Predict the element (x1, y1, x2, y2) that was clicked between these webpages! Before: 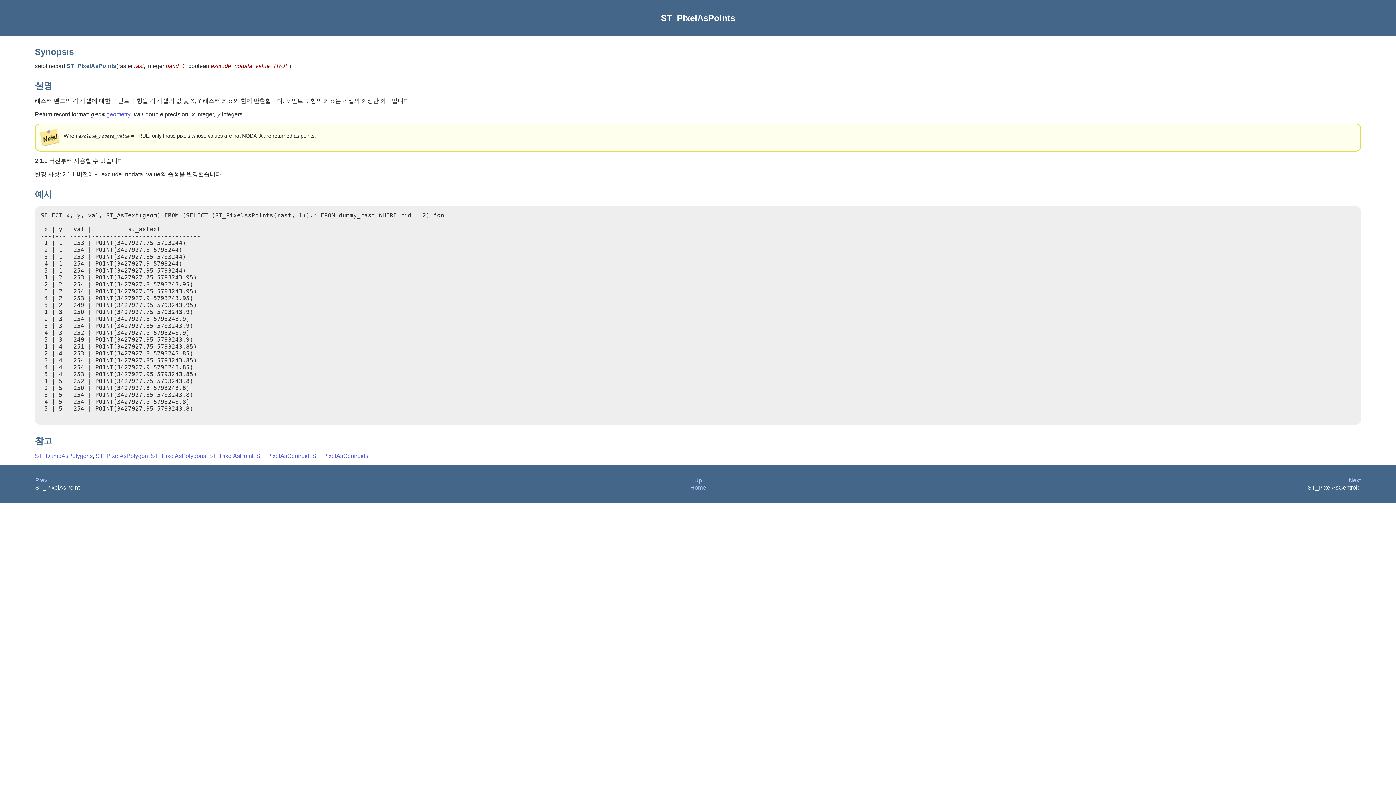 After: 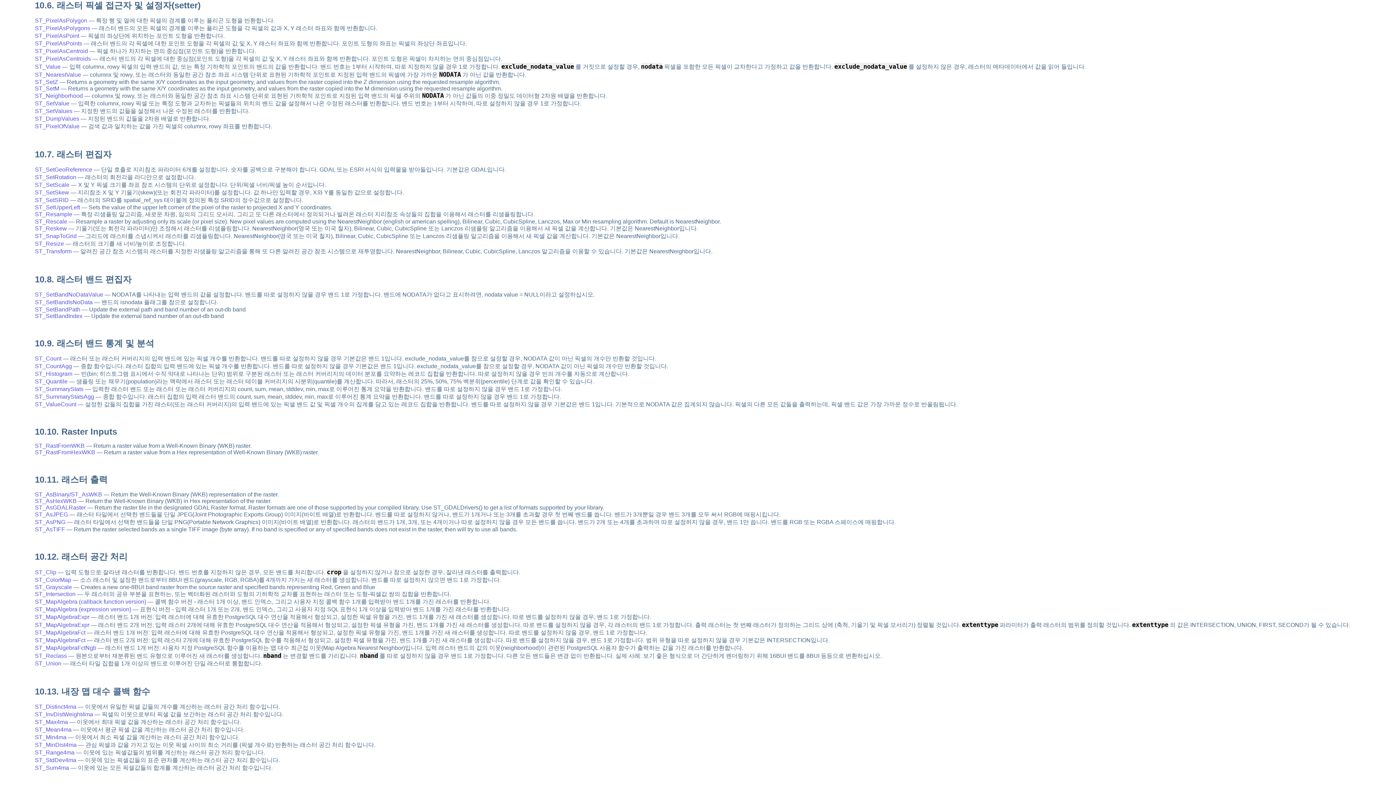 Action: label: Up bbox: (694, 477, 702, 483)